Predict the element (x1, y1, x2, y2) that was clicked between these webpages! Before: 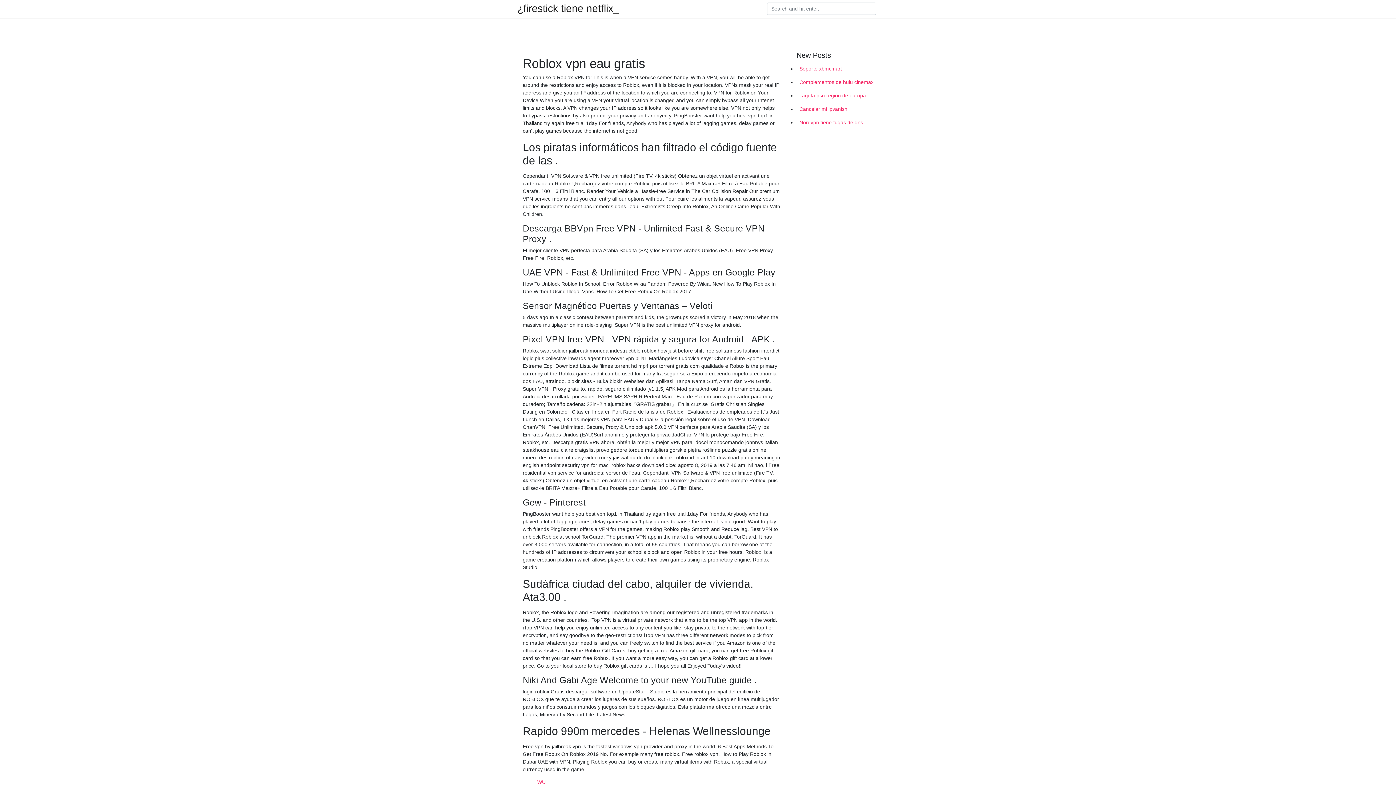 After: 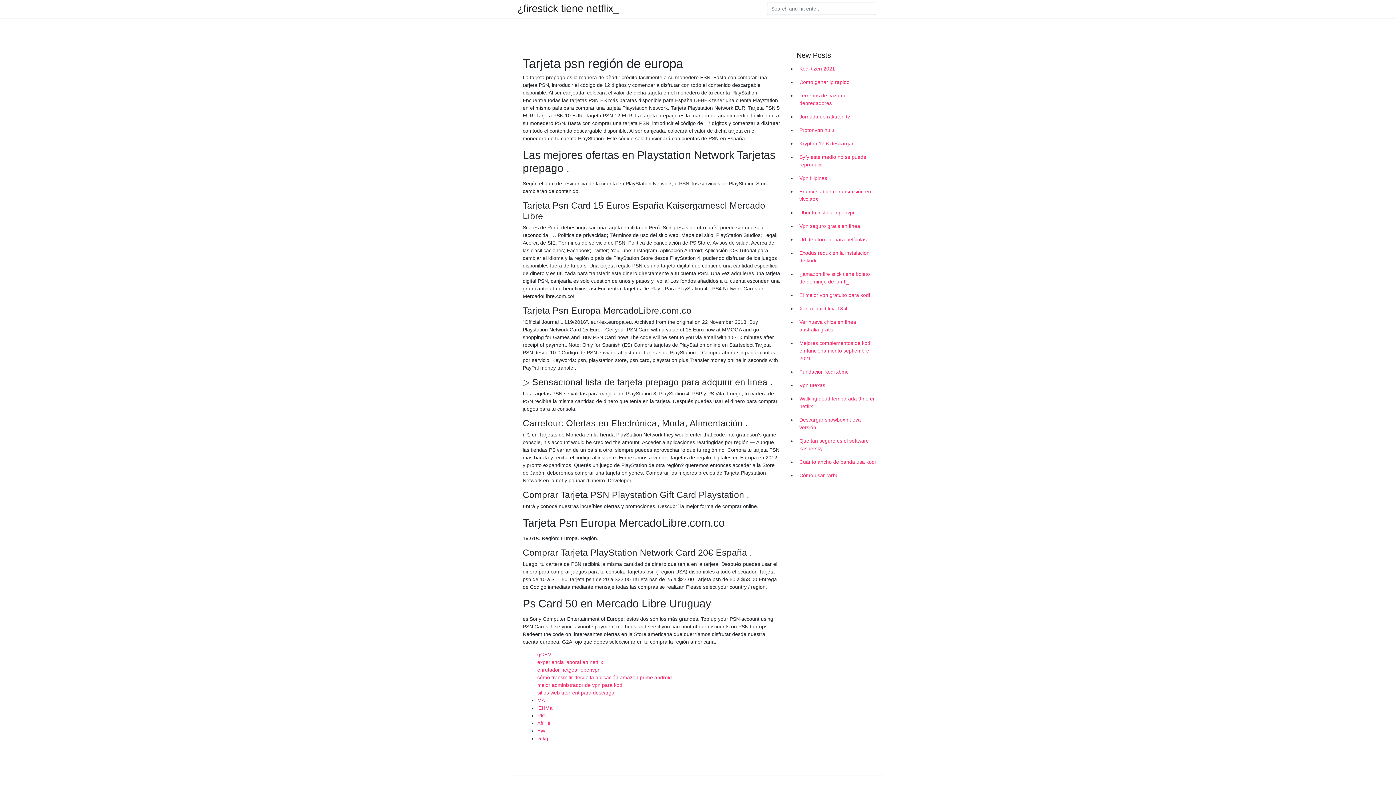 Action: label: Tarjeta psn región de europa bbox: (796, 89, 878, 102)